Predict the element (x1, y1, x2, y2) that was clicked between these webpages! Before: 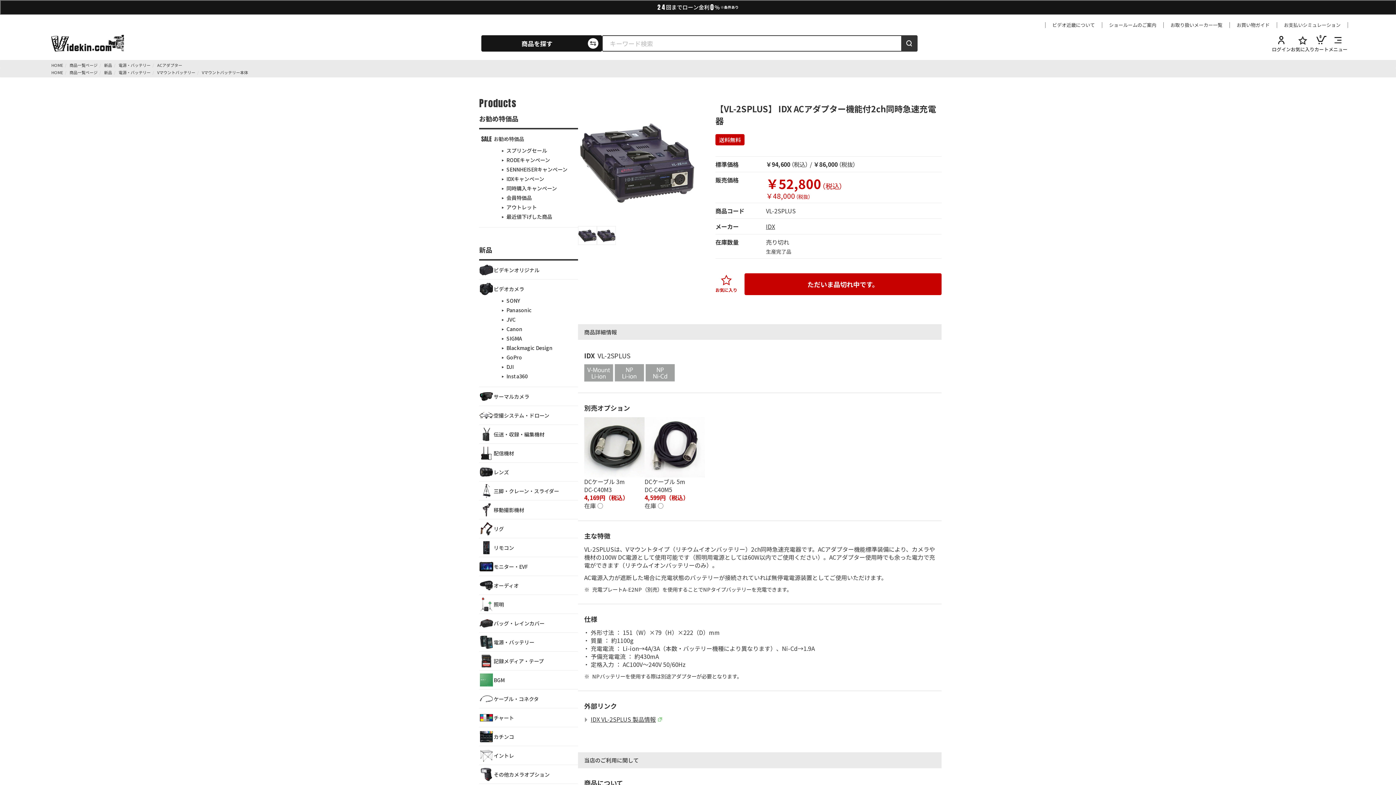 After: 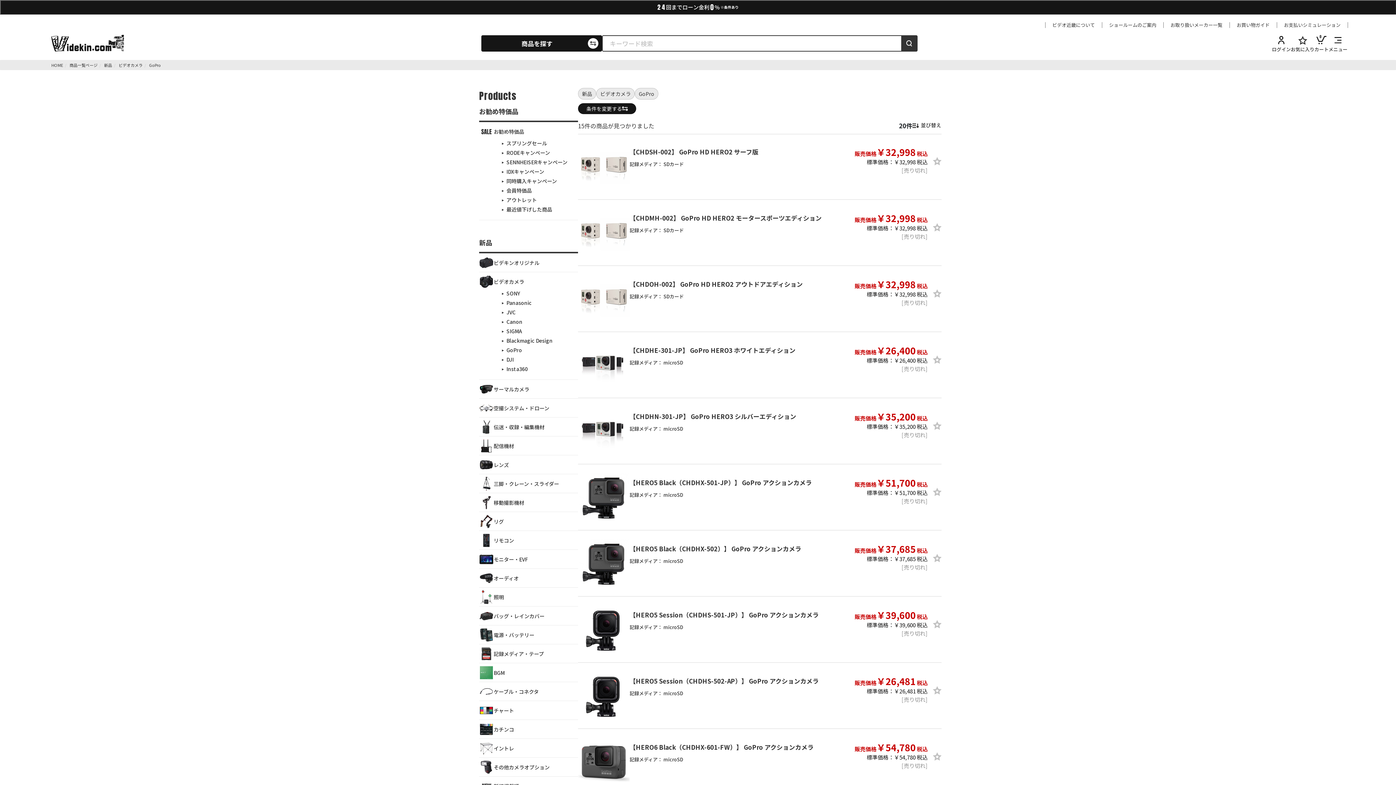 Action: label: GoPro bbox: (501, 353, 578, 362)